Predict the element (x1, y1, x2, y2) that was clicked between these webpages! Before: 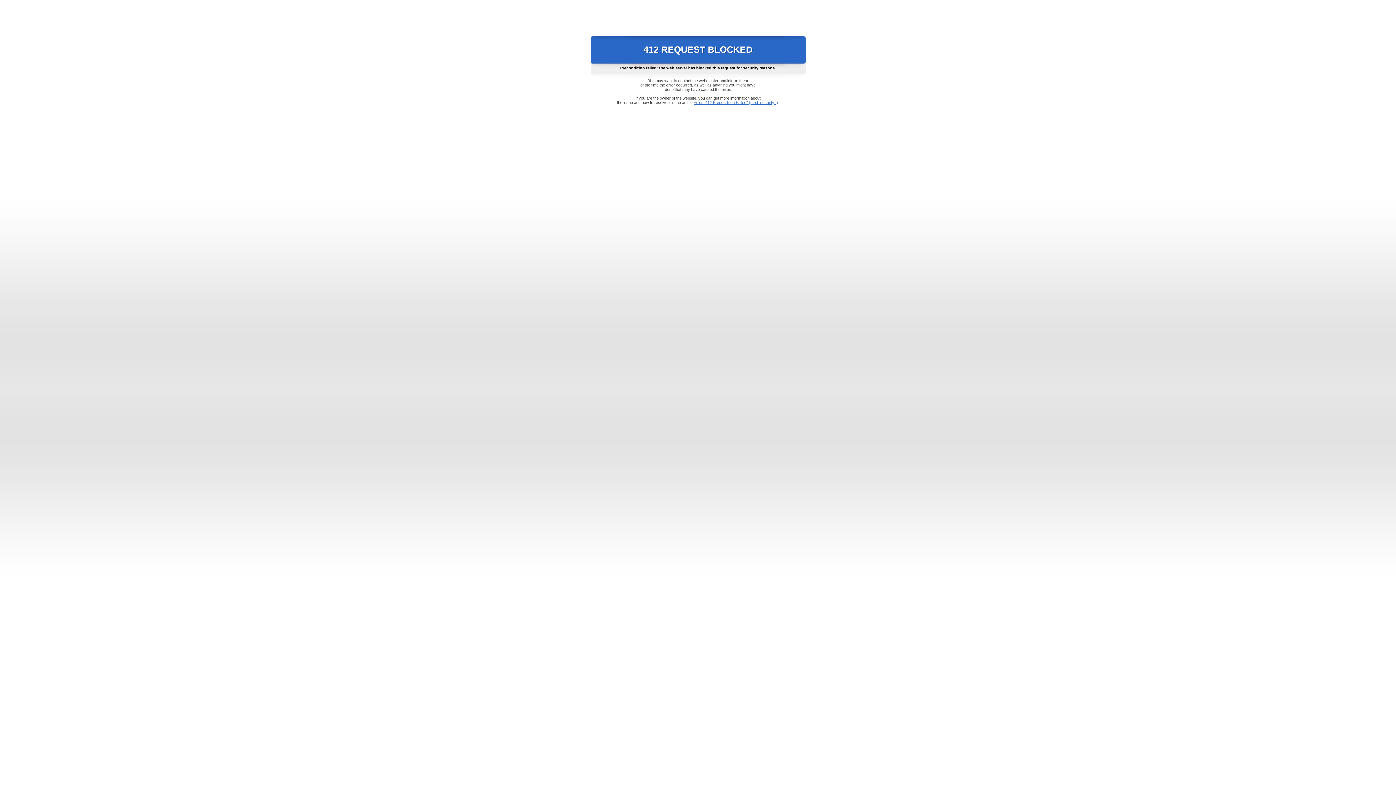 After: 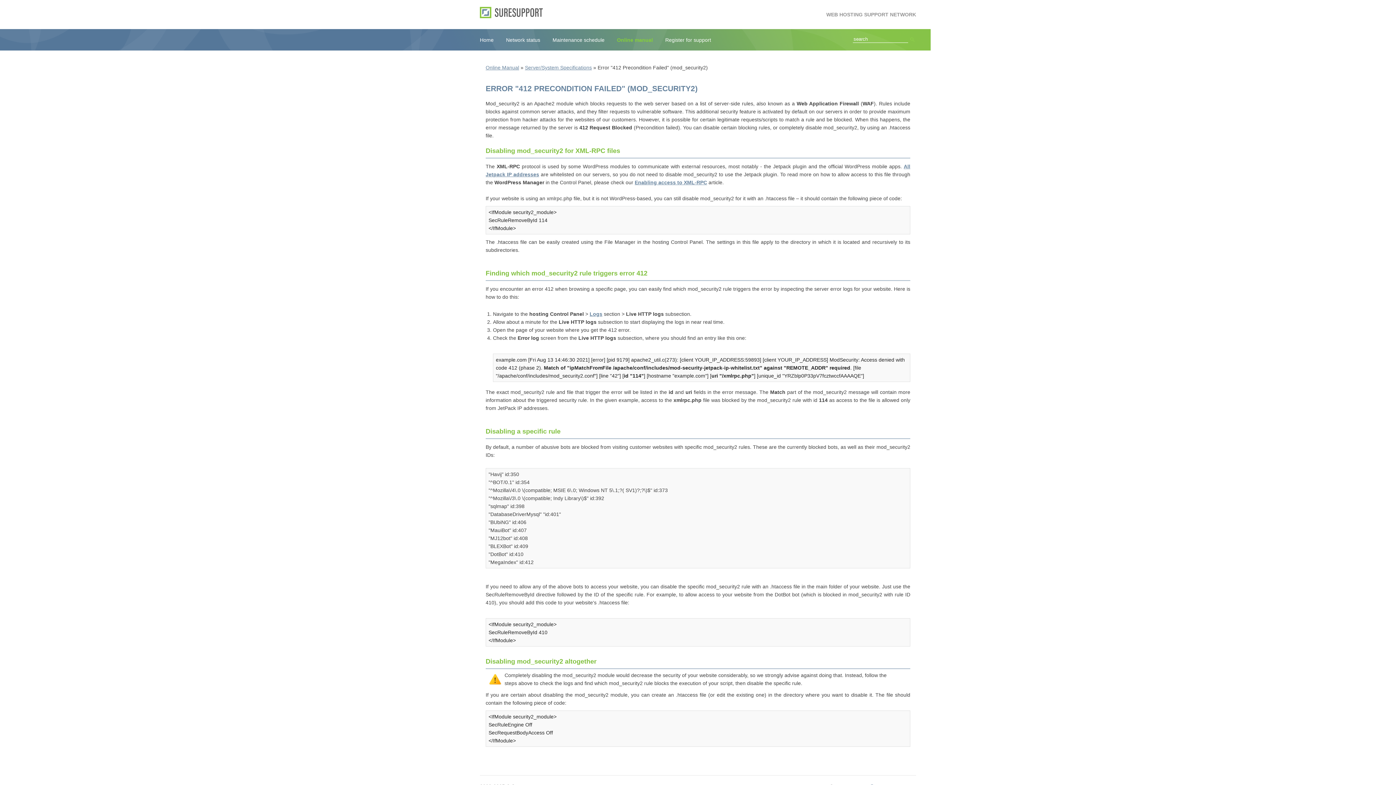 Action: label: Error "412 Precondition Failed" (mod_security2) bbox: (693, 100, 778, 104)